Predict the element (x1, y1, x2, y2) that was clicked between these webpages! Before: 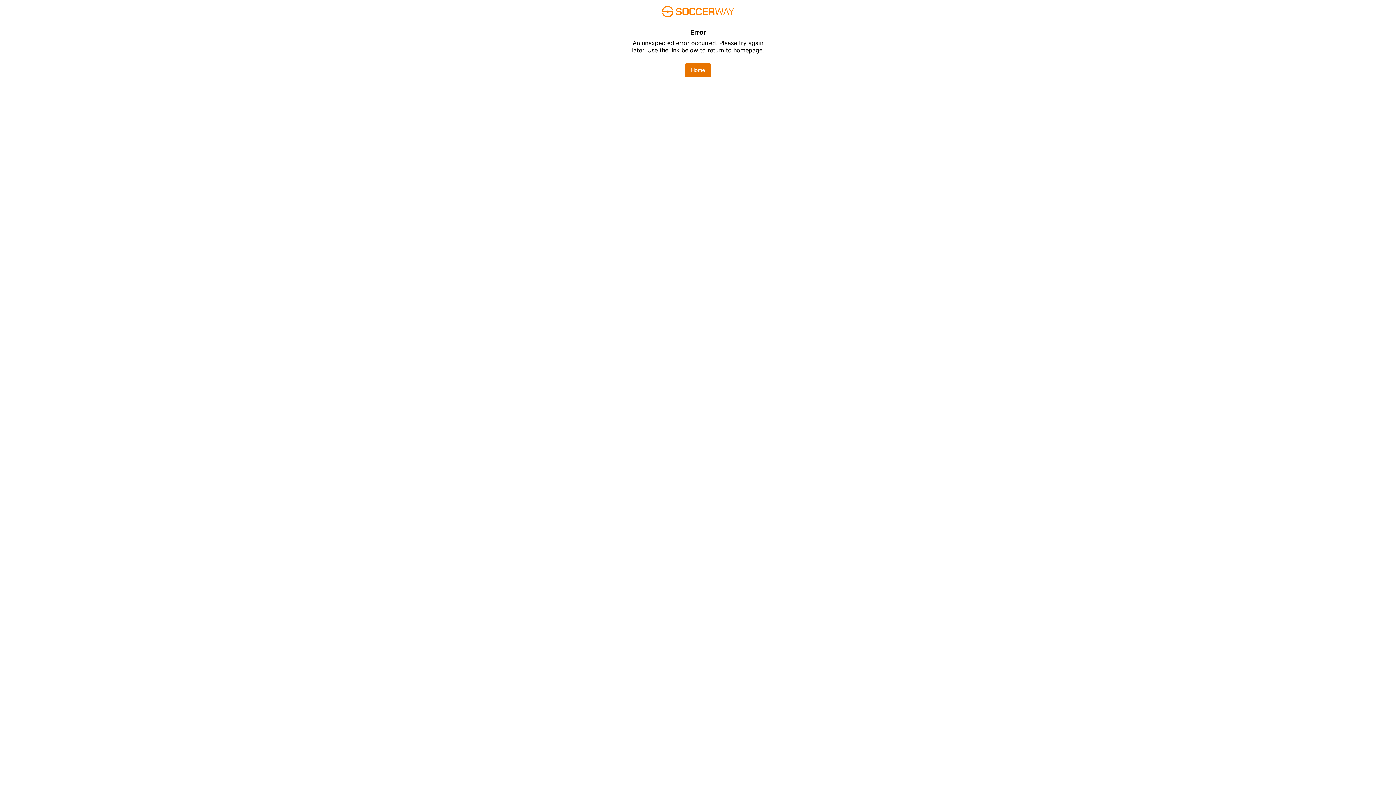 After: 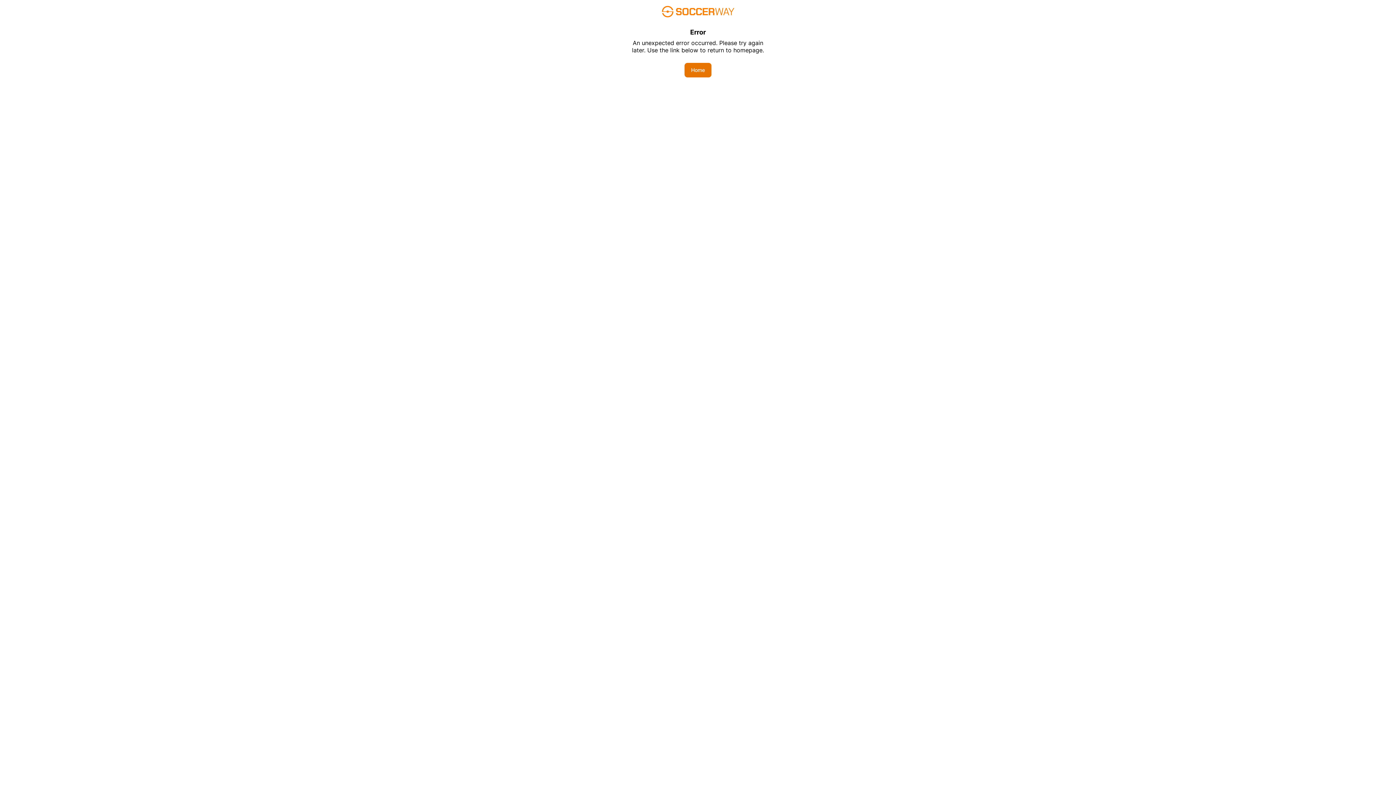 Action: label: Home bbox: (684, 62, 711, 77)